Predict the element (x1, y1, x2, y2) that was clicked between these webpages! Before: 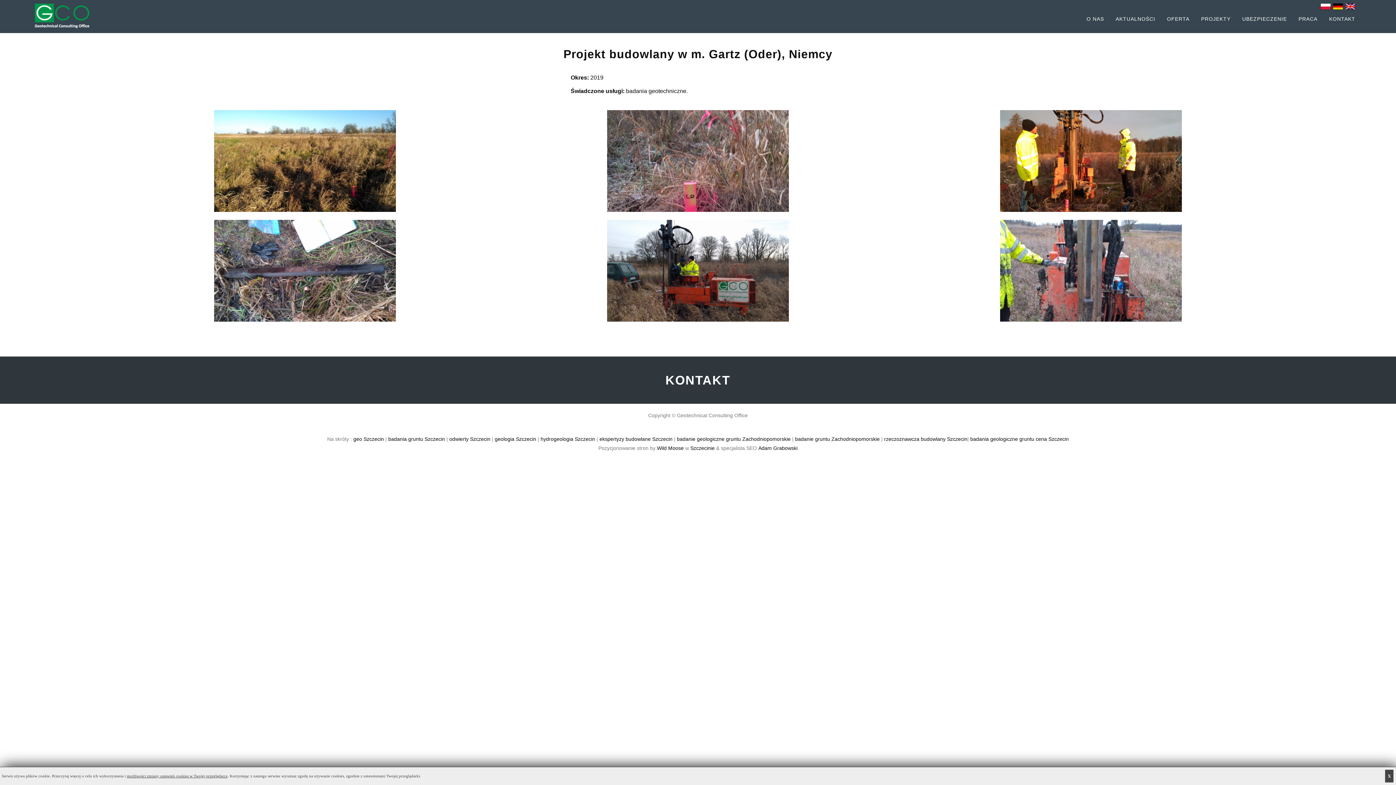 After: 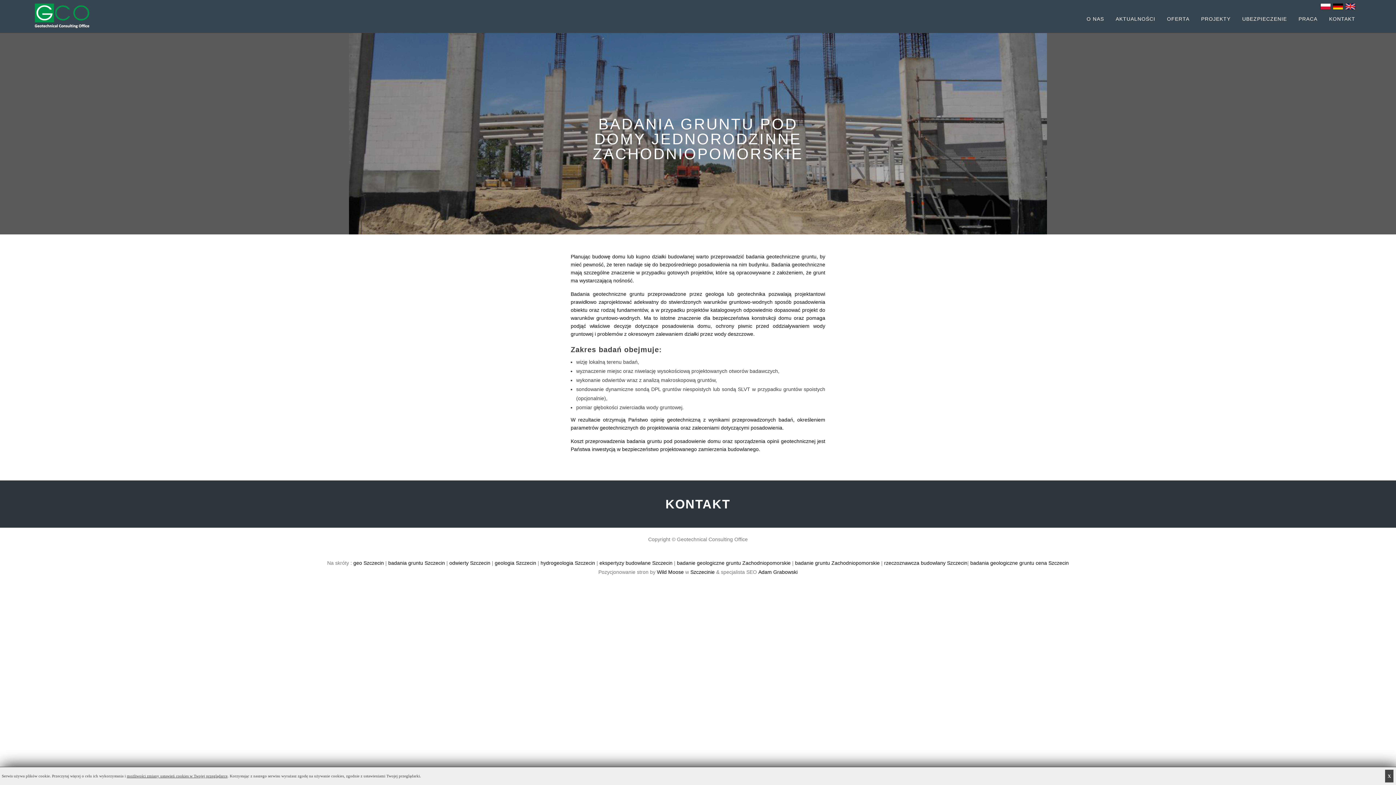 Action: label: badanie gruntu Zachodniopomorskie bbox: (795, 436, 880, 442)